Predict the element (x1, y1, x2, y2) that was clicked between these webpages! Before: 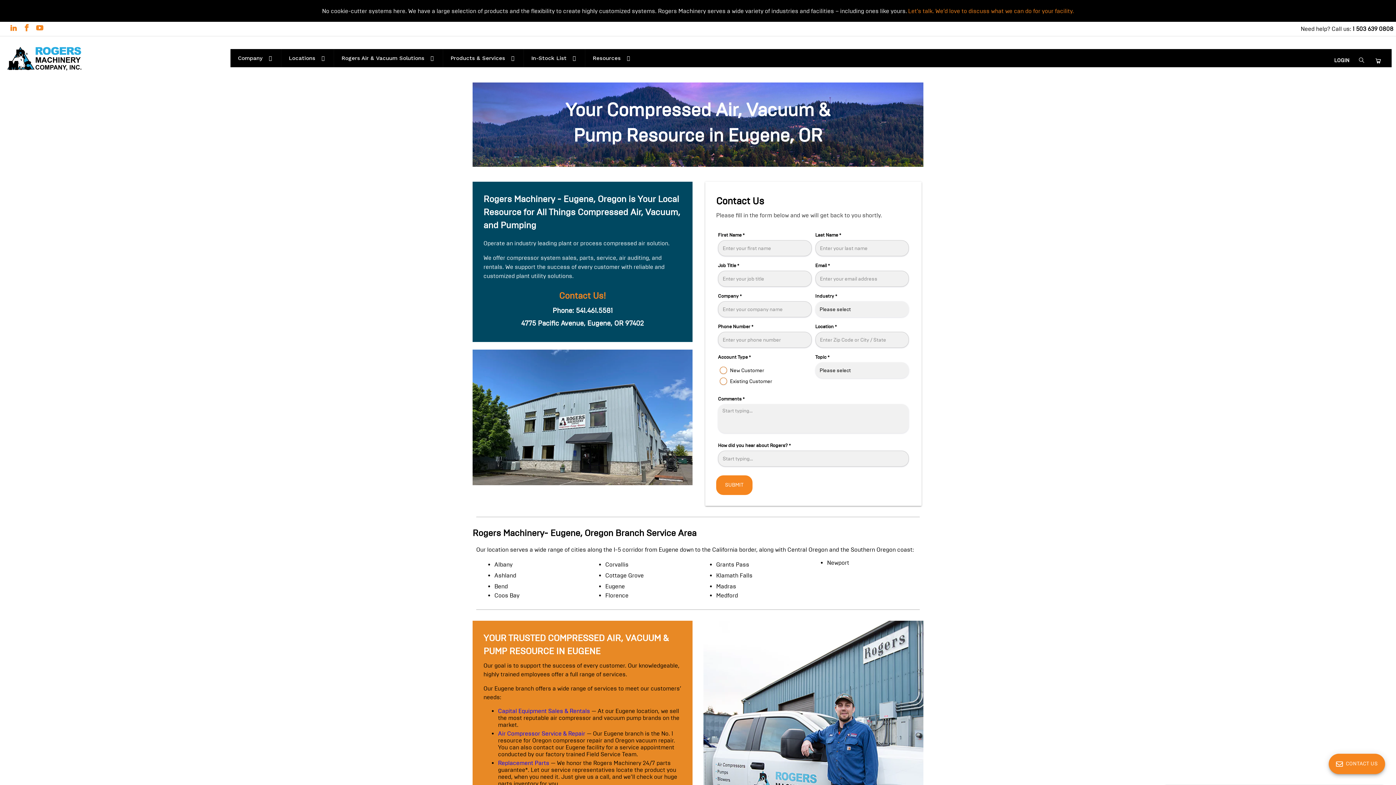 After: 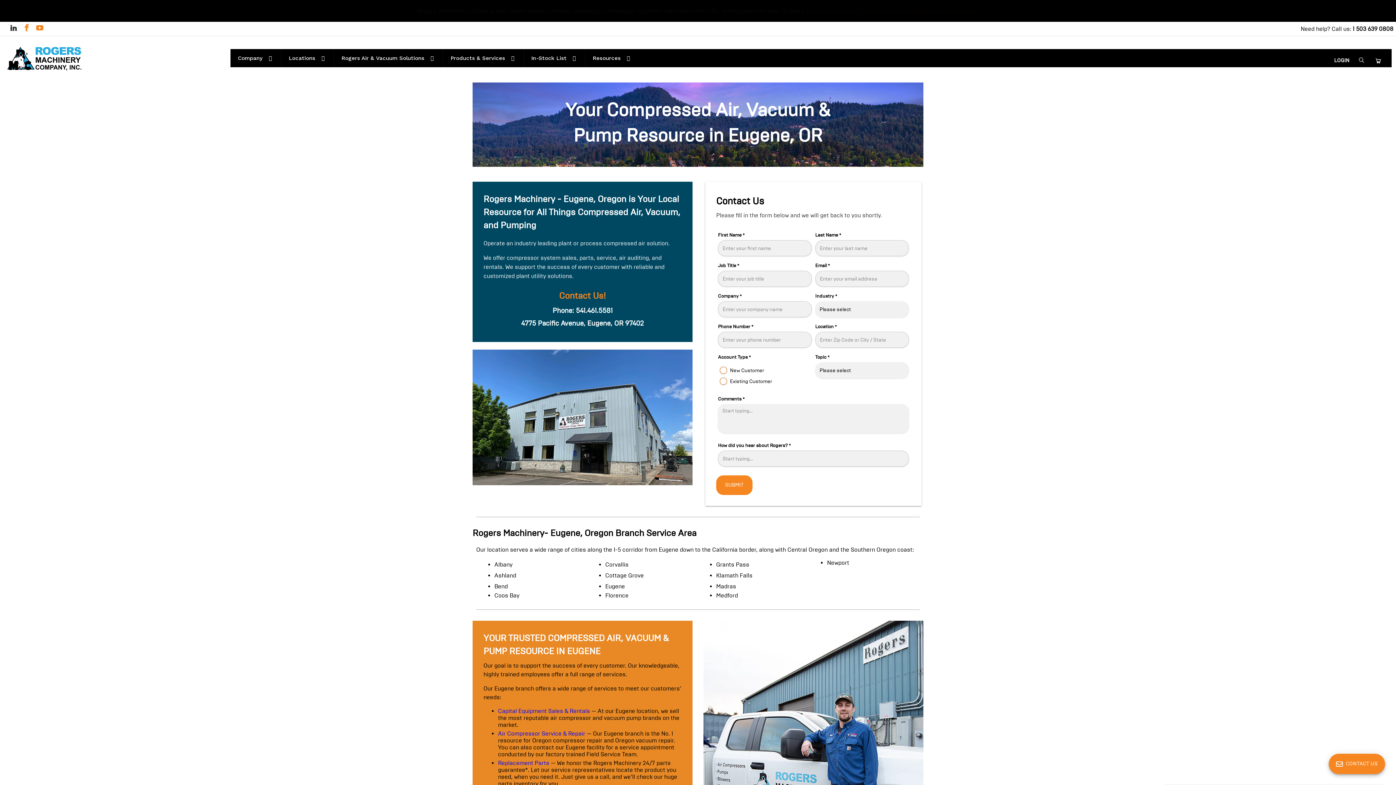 Action: bbox: (9, 25, 17, 32)